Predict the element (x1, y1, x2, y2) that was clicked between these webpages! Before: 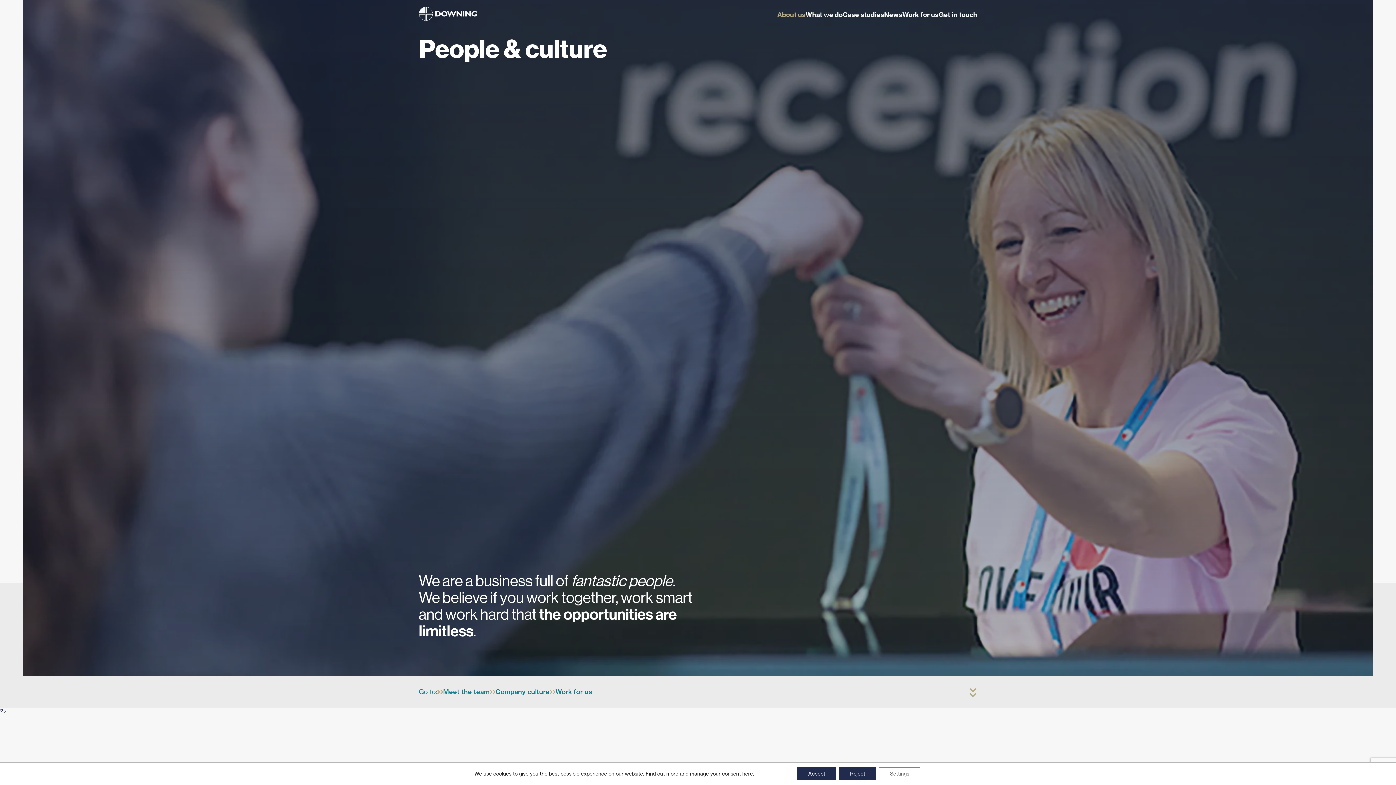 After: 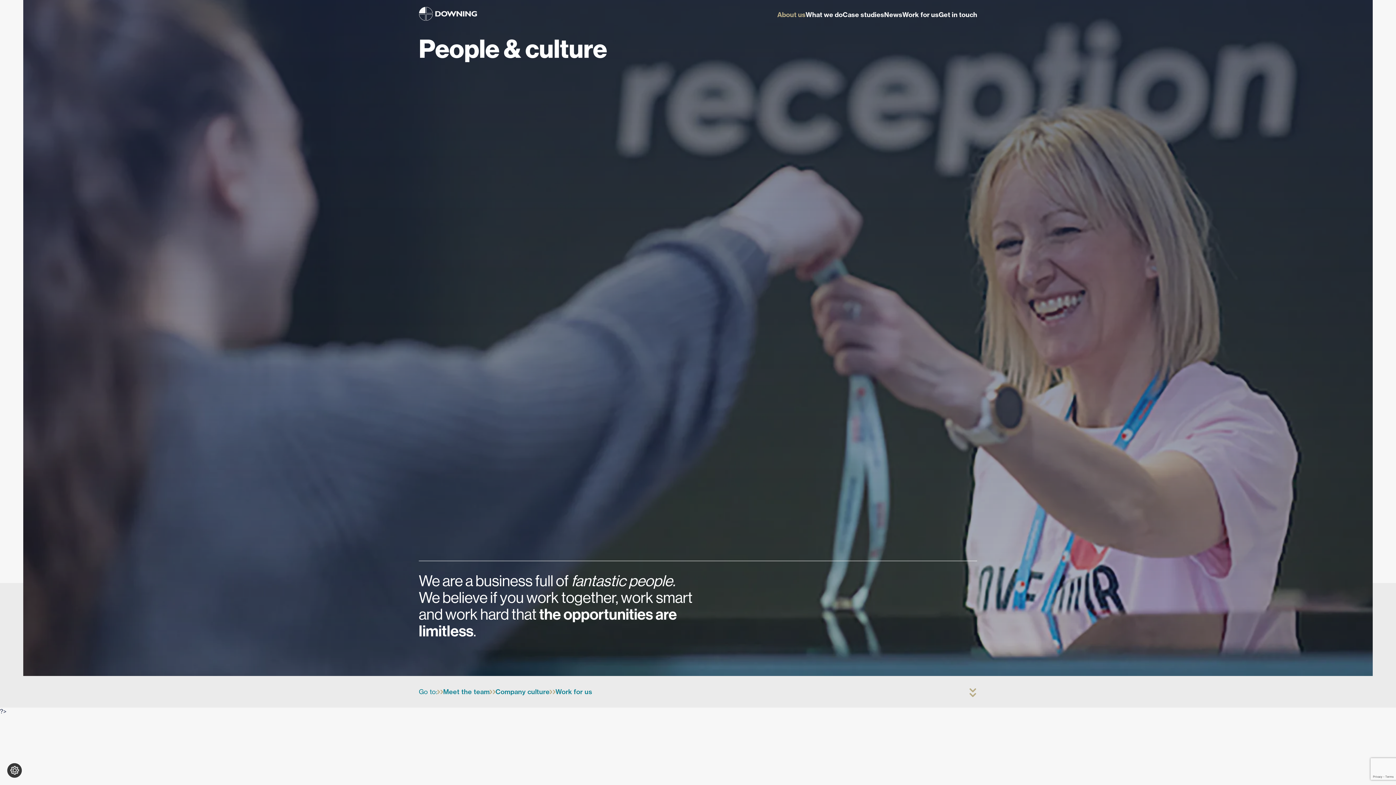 Action: bbox: (797, 767, 836, 780) label: Accept